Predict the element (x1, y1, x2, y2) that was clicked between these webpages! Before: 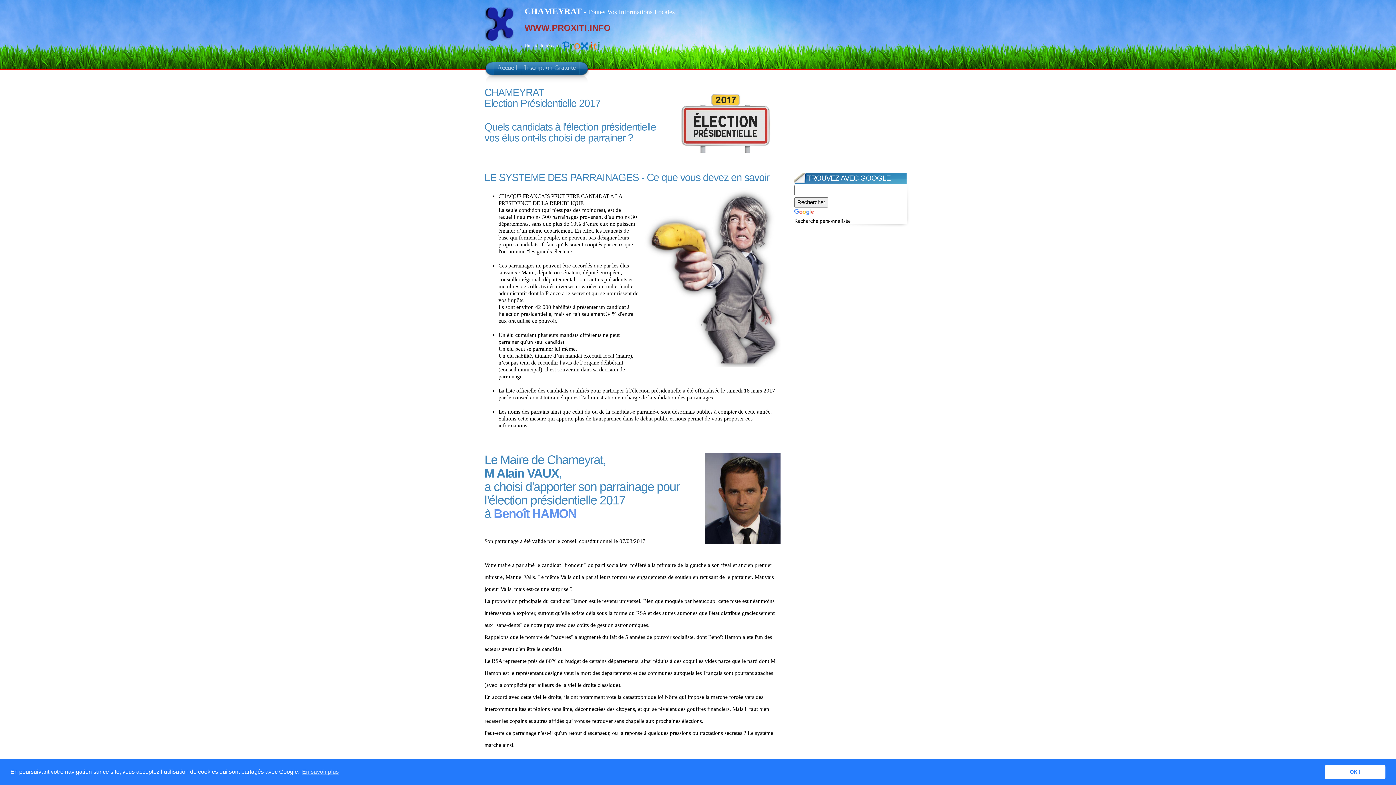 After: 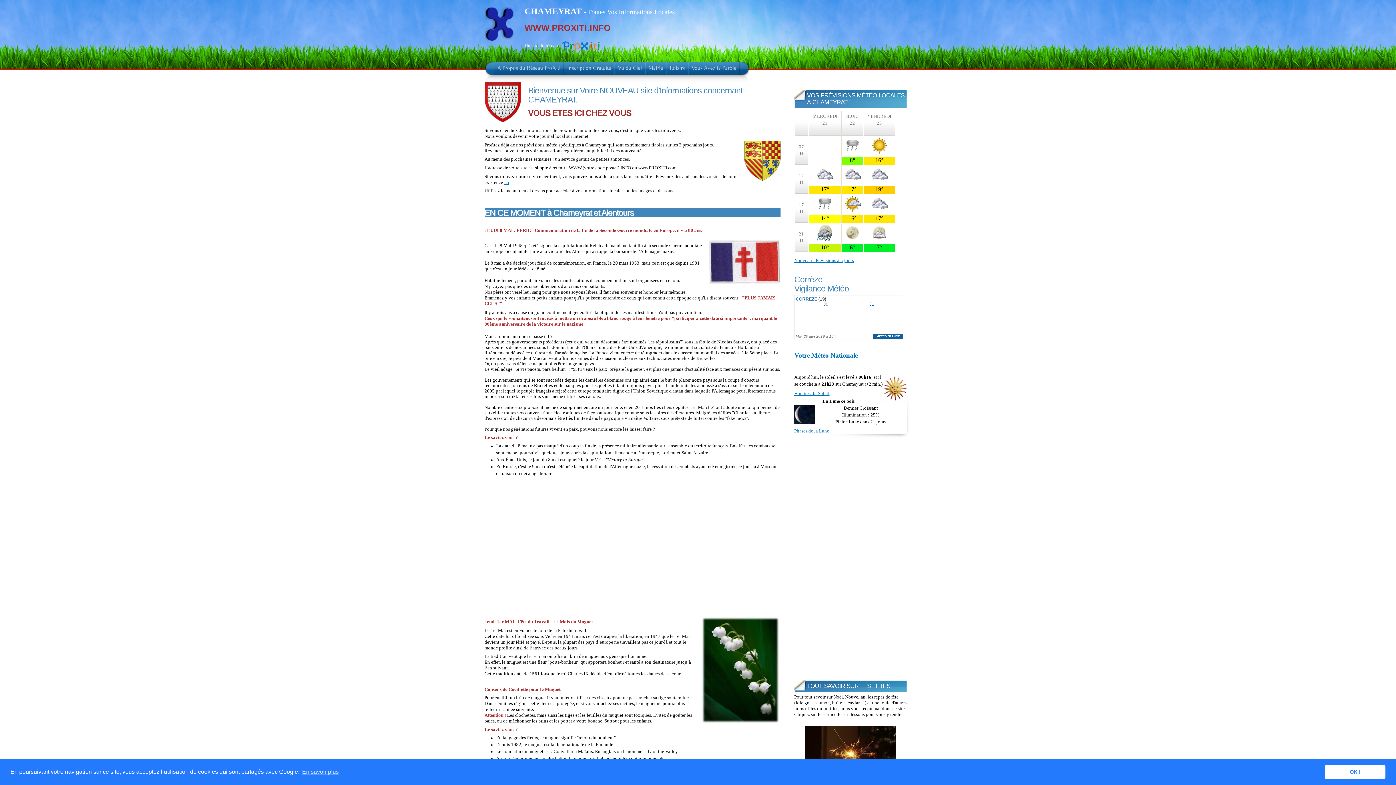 Action: bbox: (485, 20, 513, 47)